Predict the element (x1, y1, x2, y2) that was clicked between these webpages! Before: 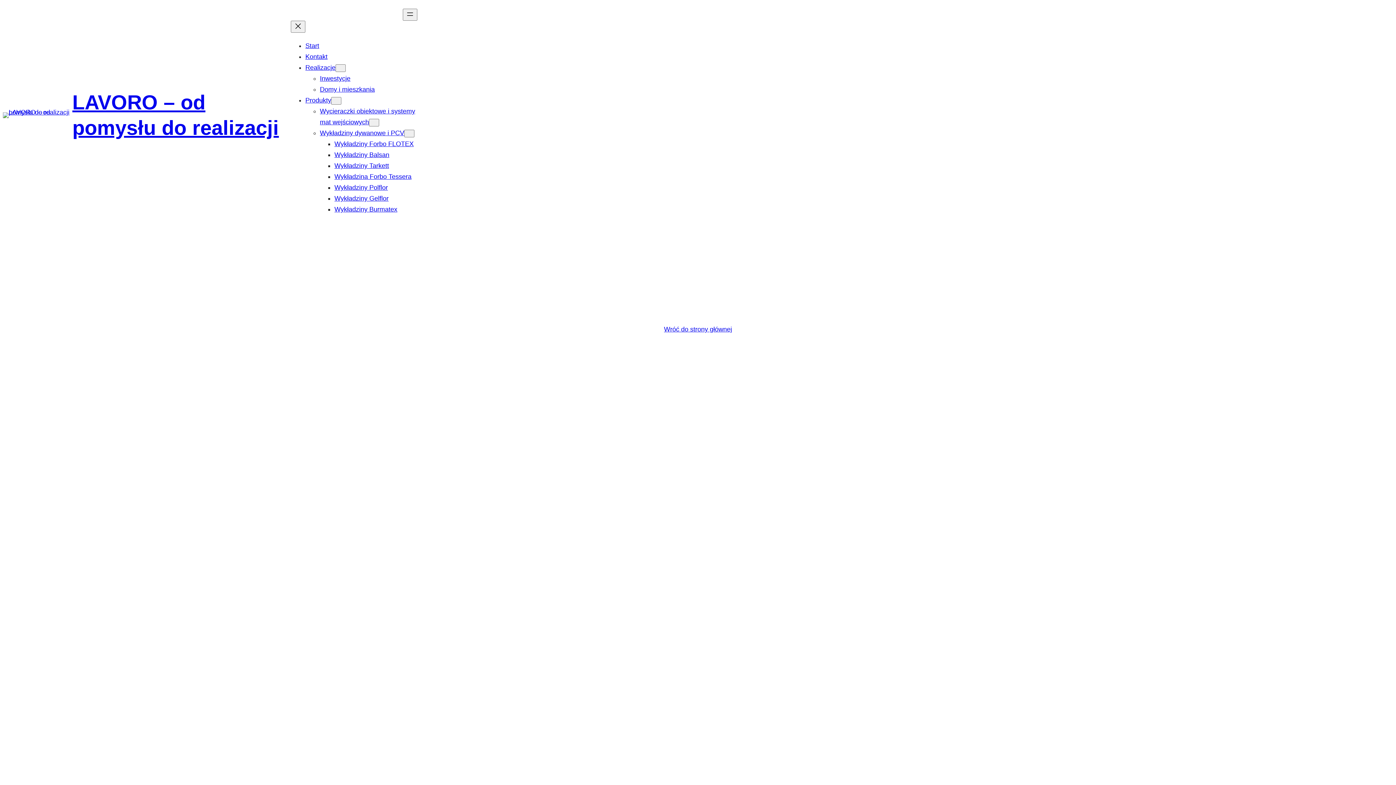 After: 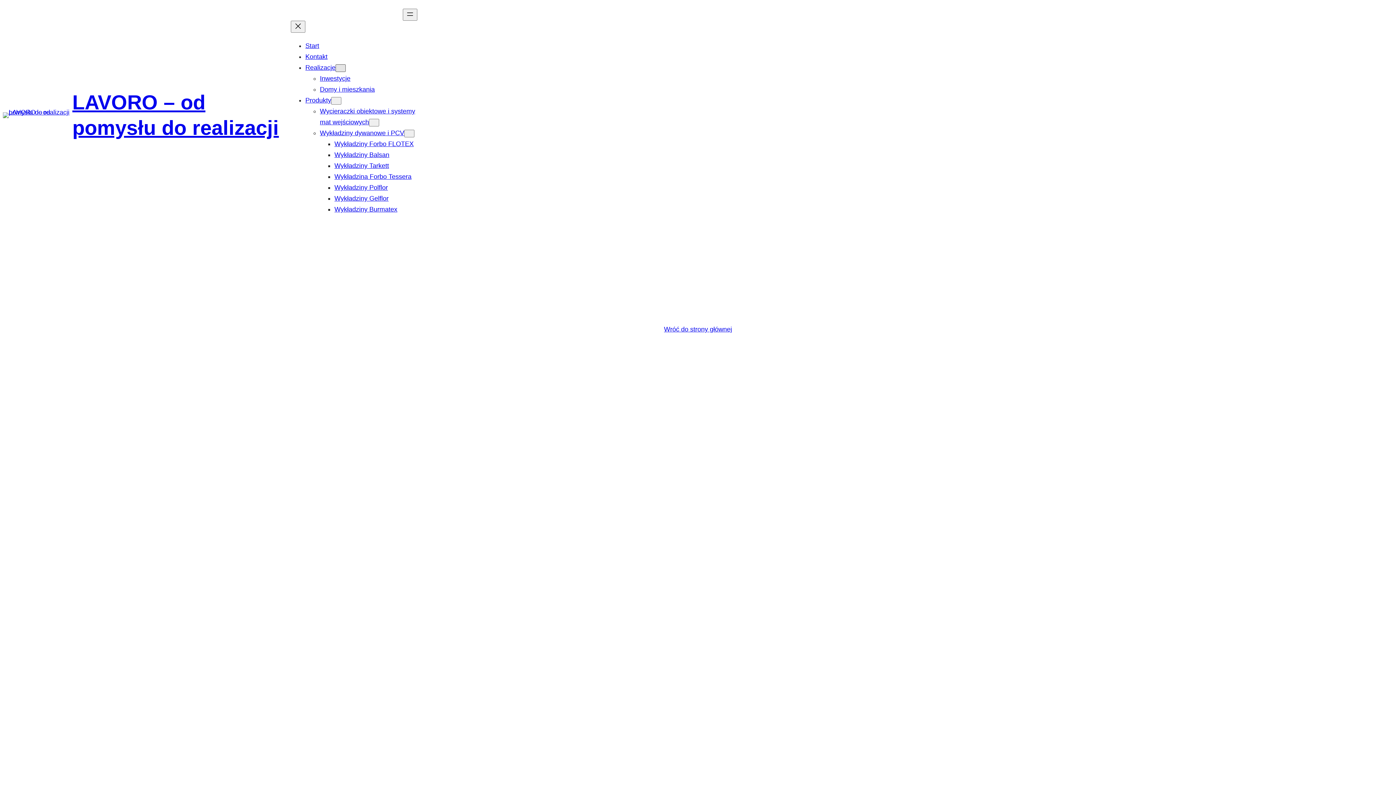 Action: label: Realizacje podmenu bbox: (335, 64, 345, 72)